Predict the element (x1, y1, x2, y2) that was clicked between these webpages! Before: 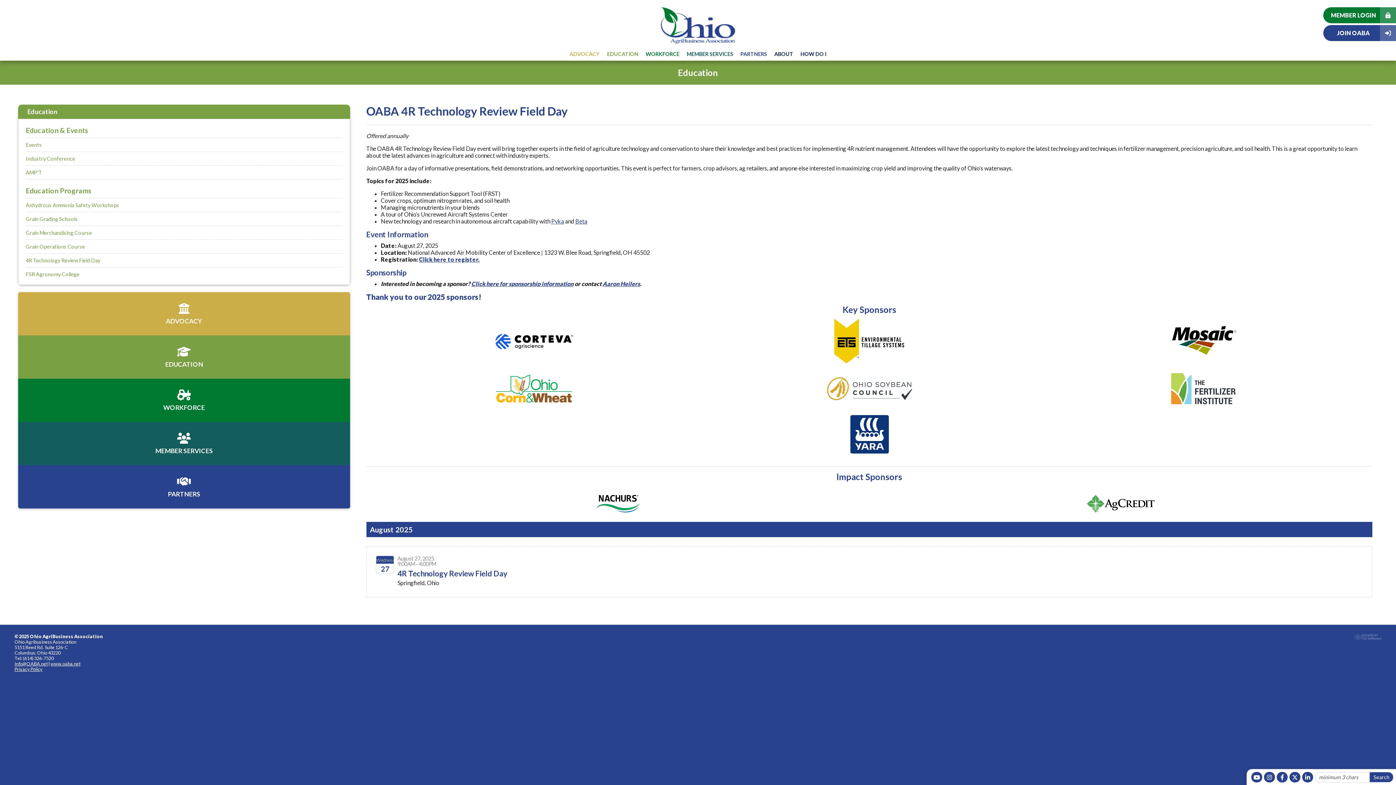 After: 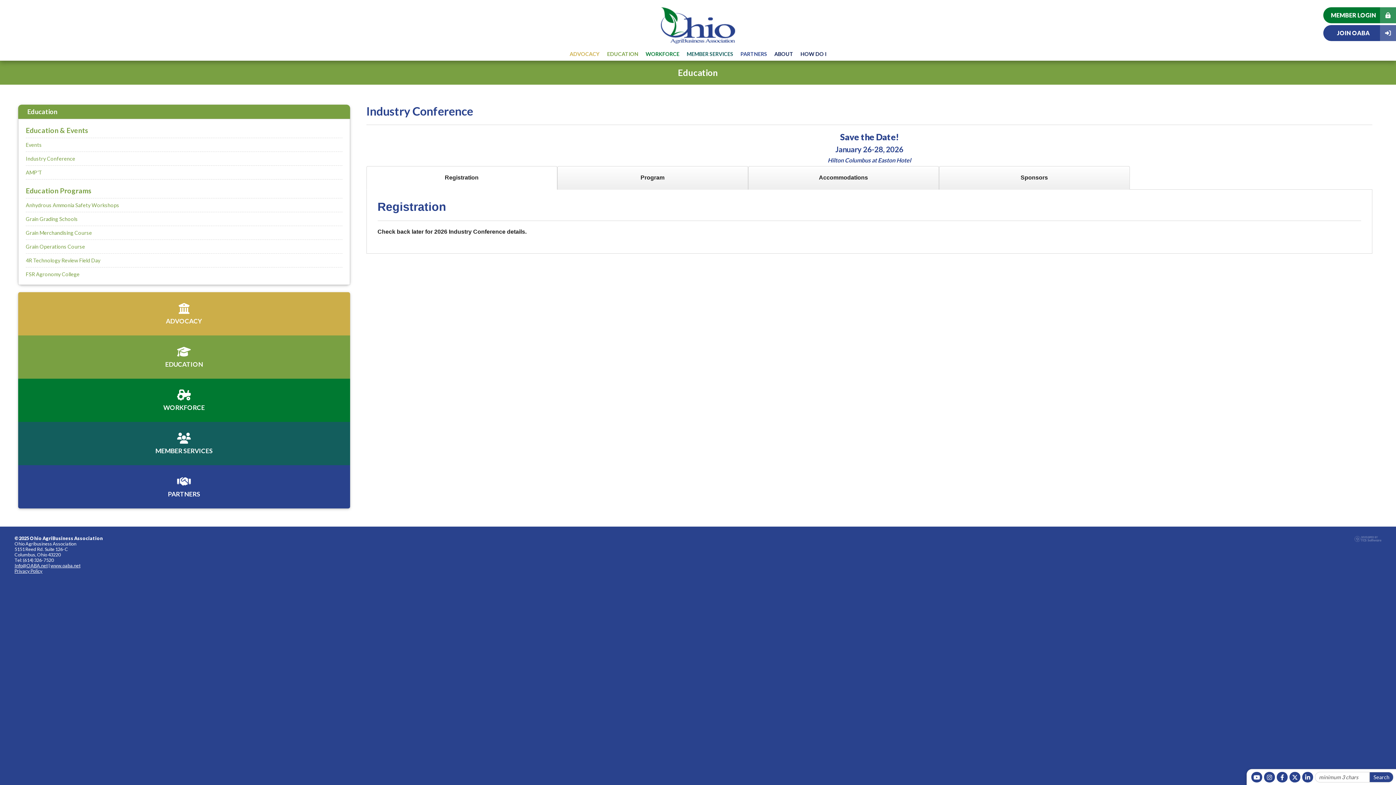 Action: label: Industry Conference bbox: (25, 152, 342, 165)